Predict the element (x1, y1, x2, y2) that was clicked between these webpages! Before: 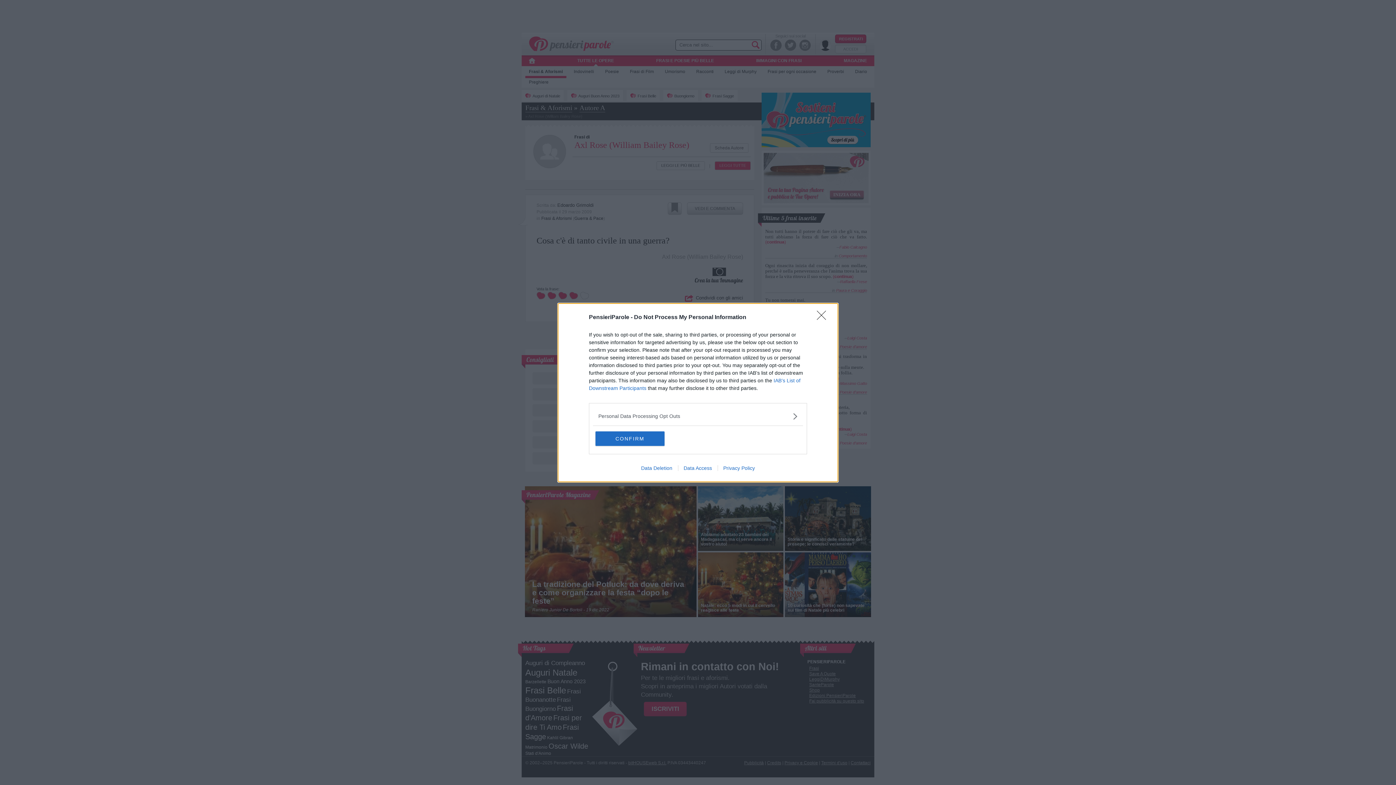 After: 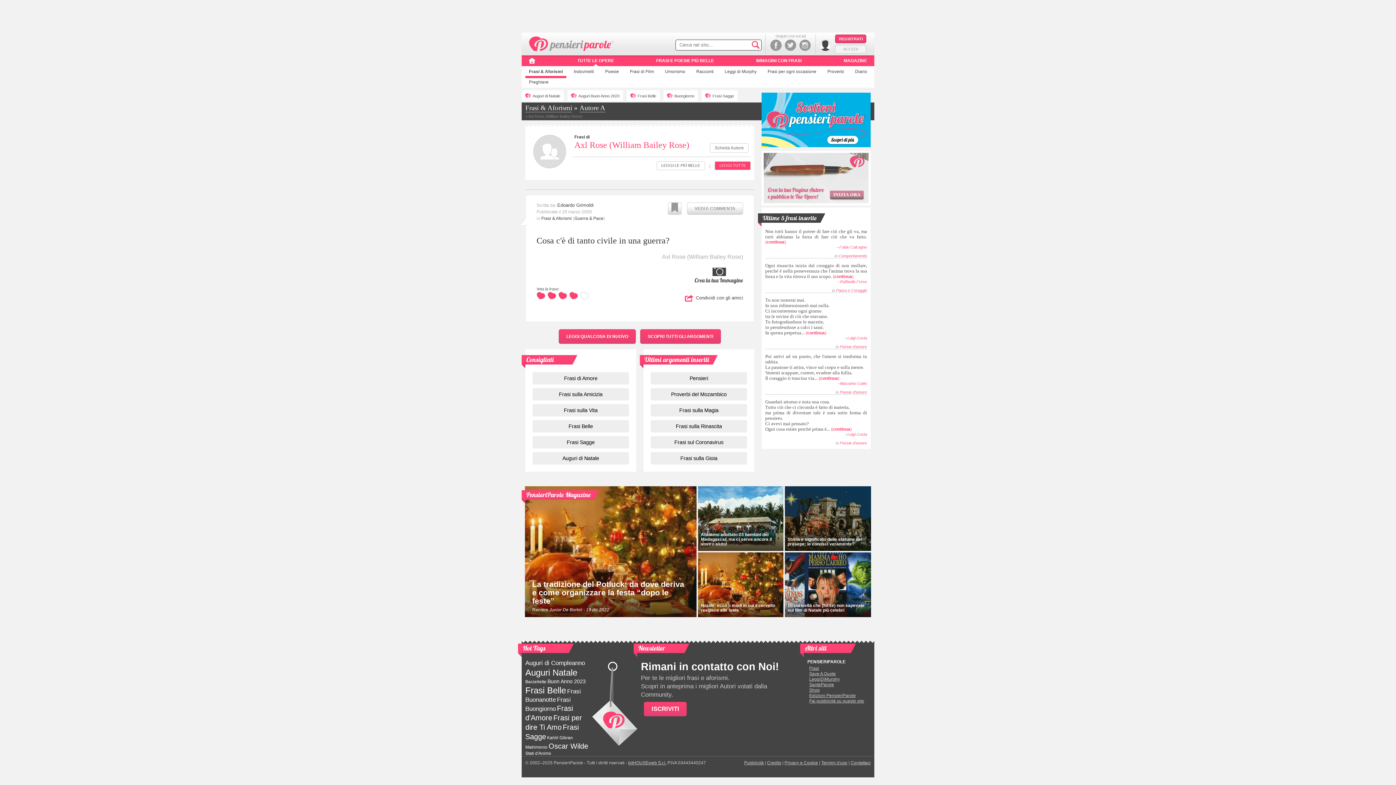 Action: label: CONFIRM bbox: (595, 431, 664, 446)